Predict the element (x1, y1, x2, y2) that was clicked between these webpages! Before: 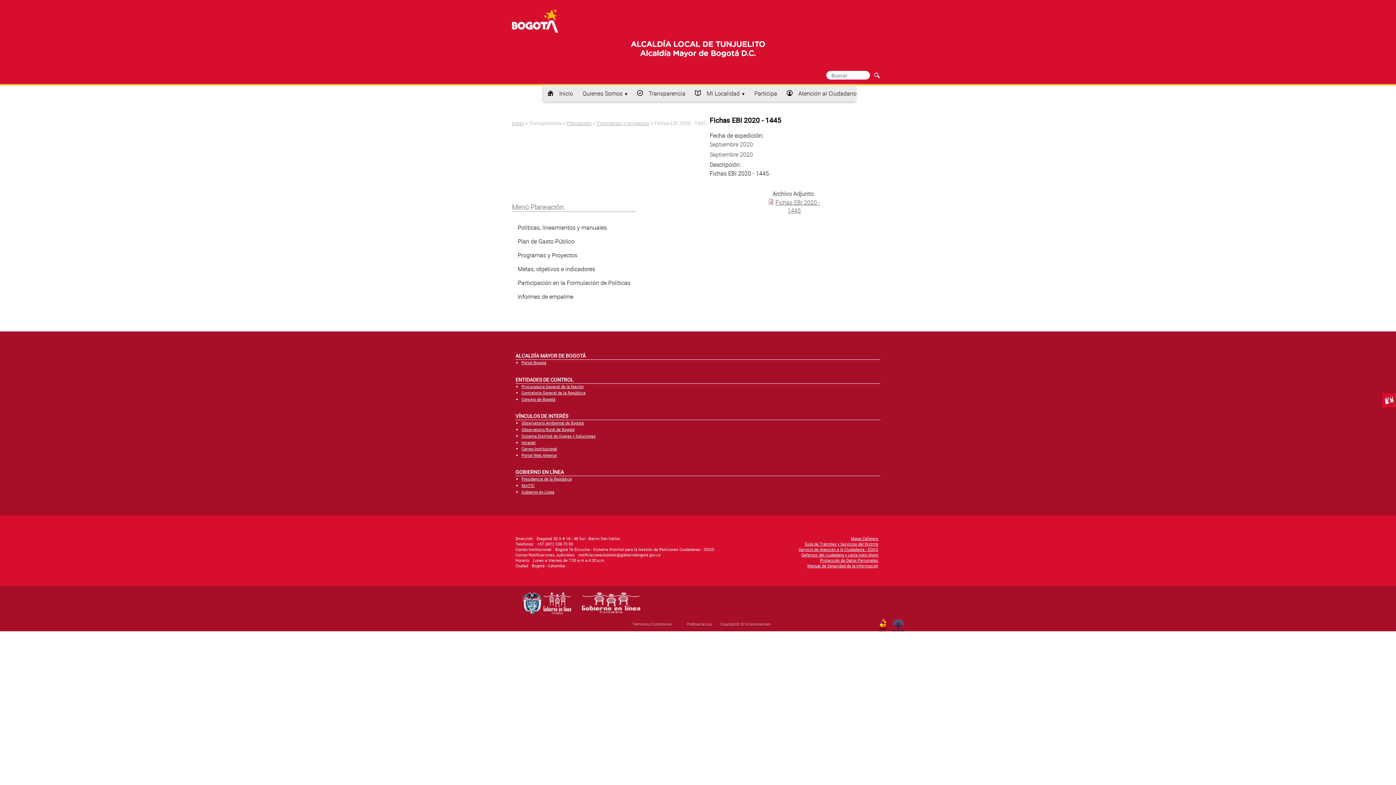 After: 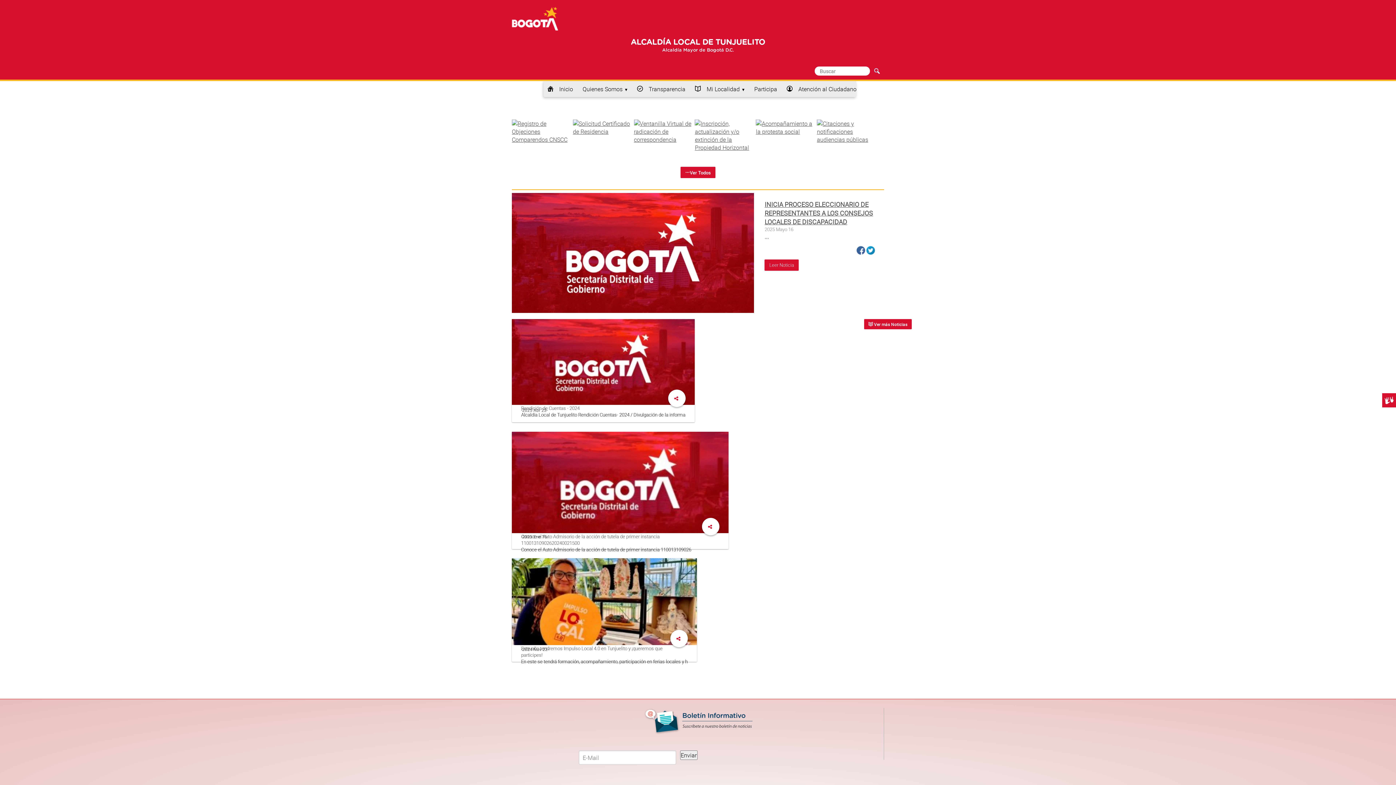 Action: label: Inicio bbox: (512, 119, 524, 126)